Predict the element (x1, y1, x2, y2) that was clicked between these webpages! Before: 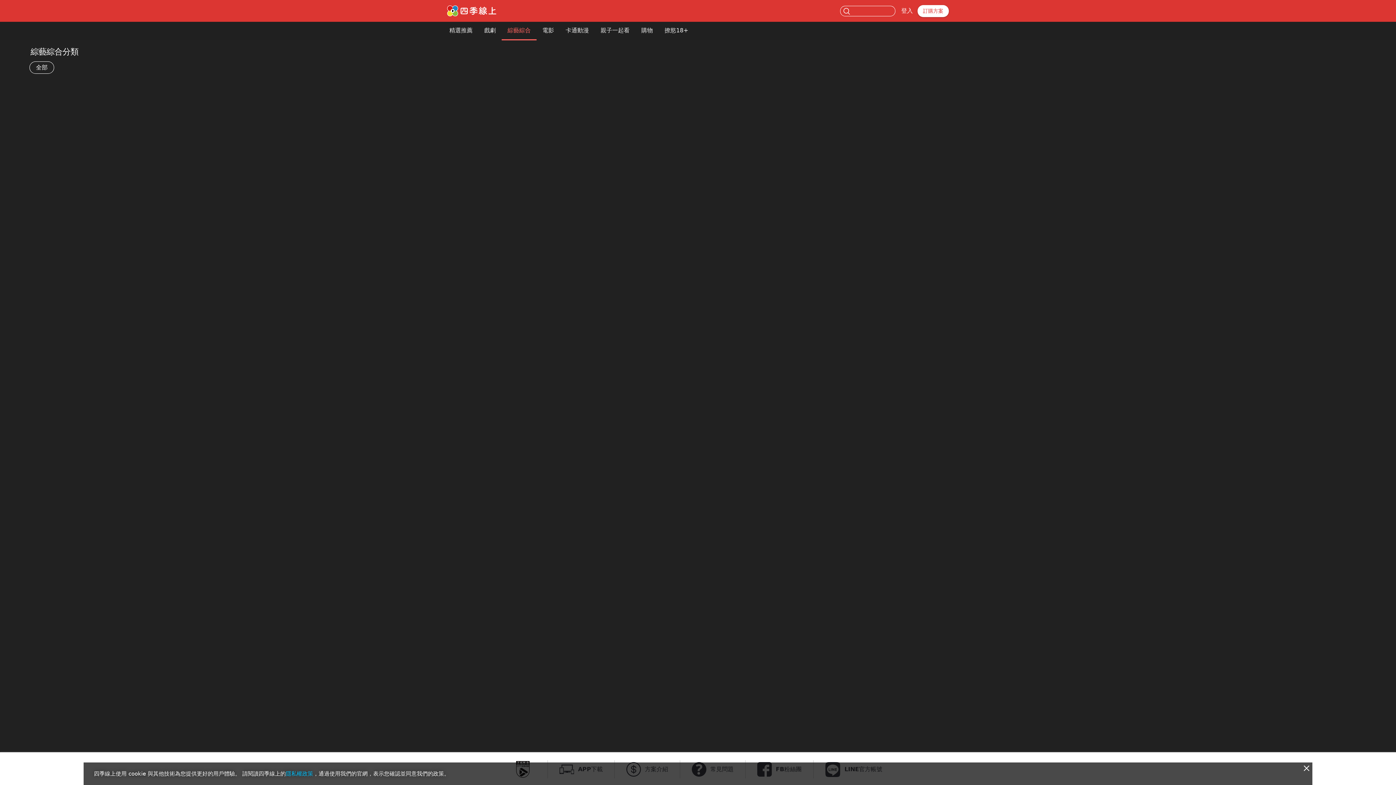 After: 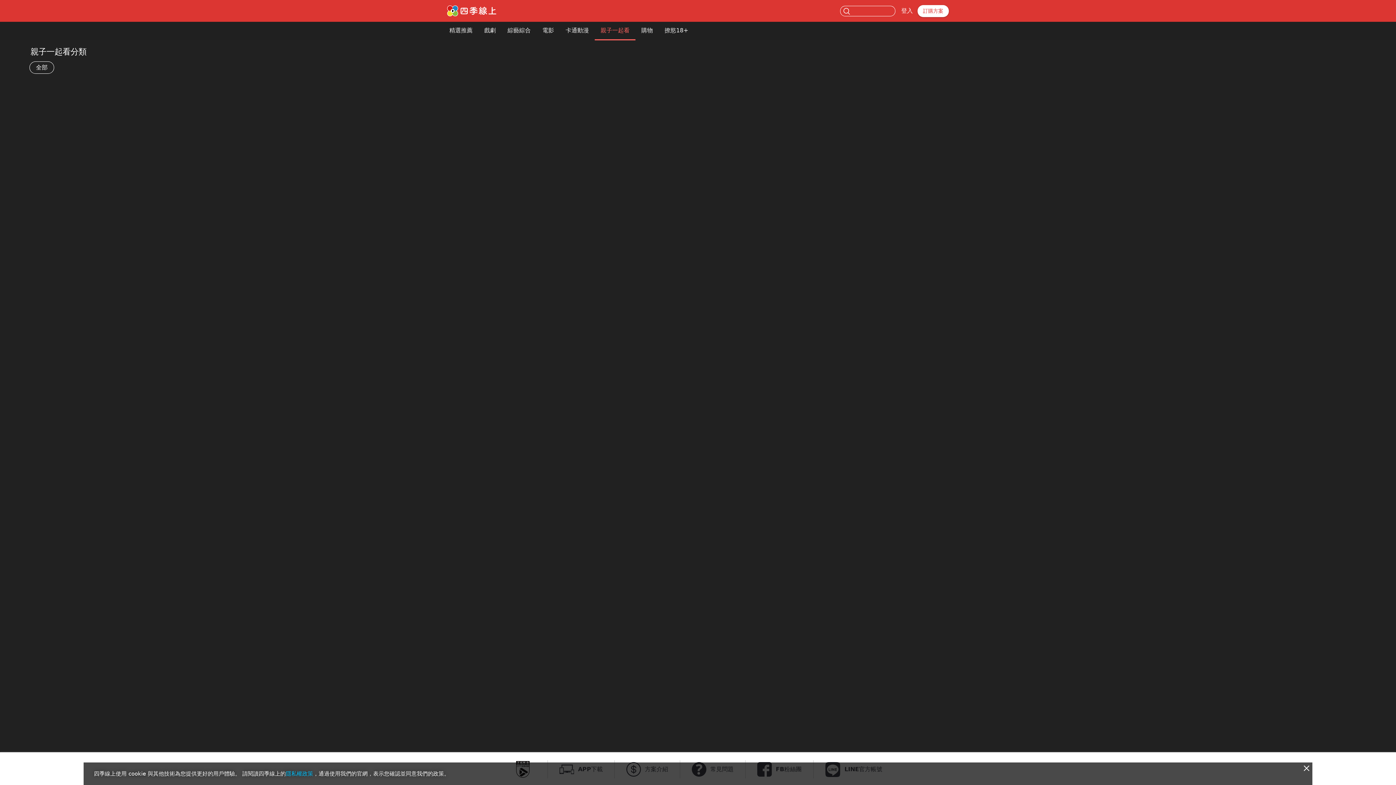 Action: bbox: (594, 21, 635, 39) label: 親子一起看